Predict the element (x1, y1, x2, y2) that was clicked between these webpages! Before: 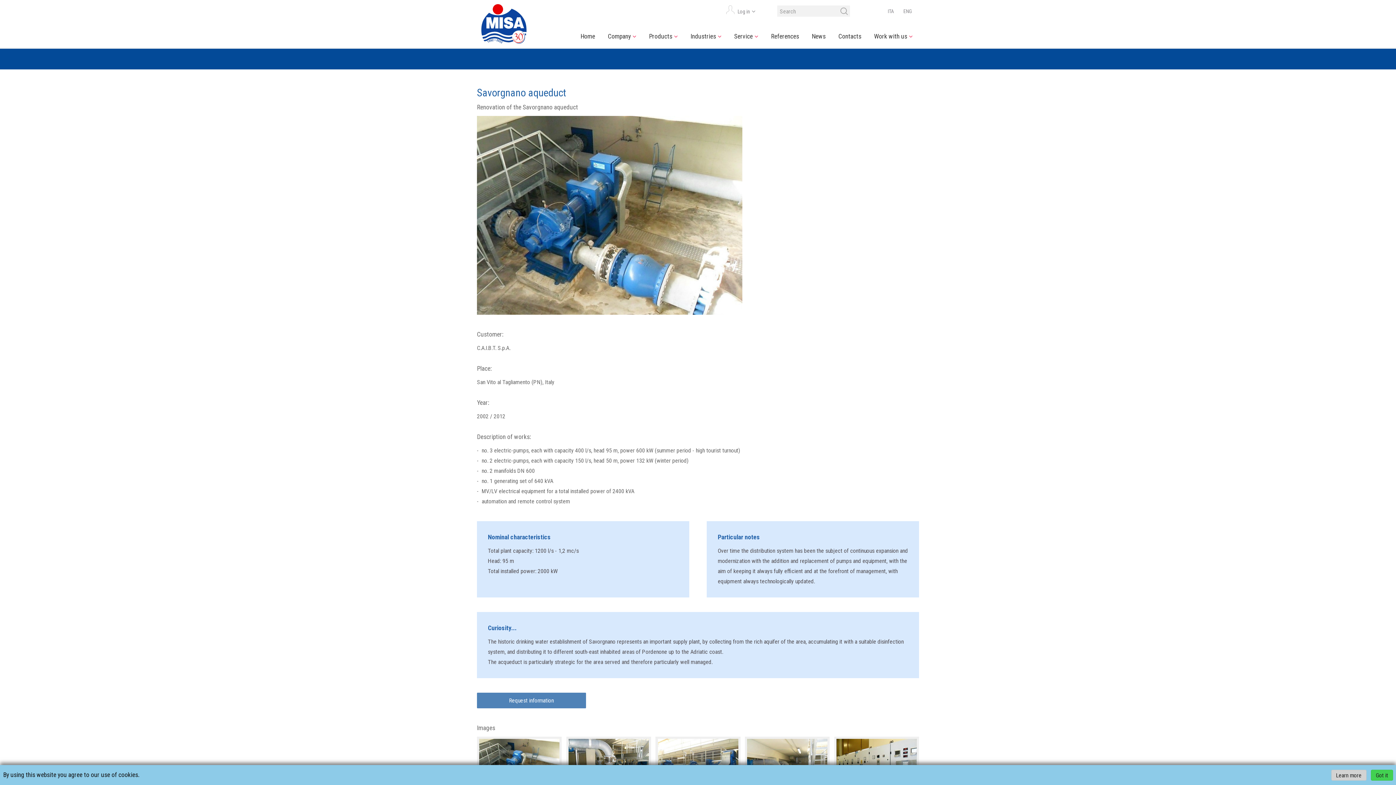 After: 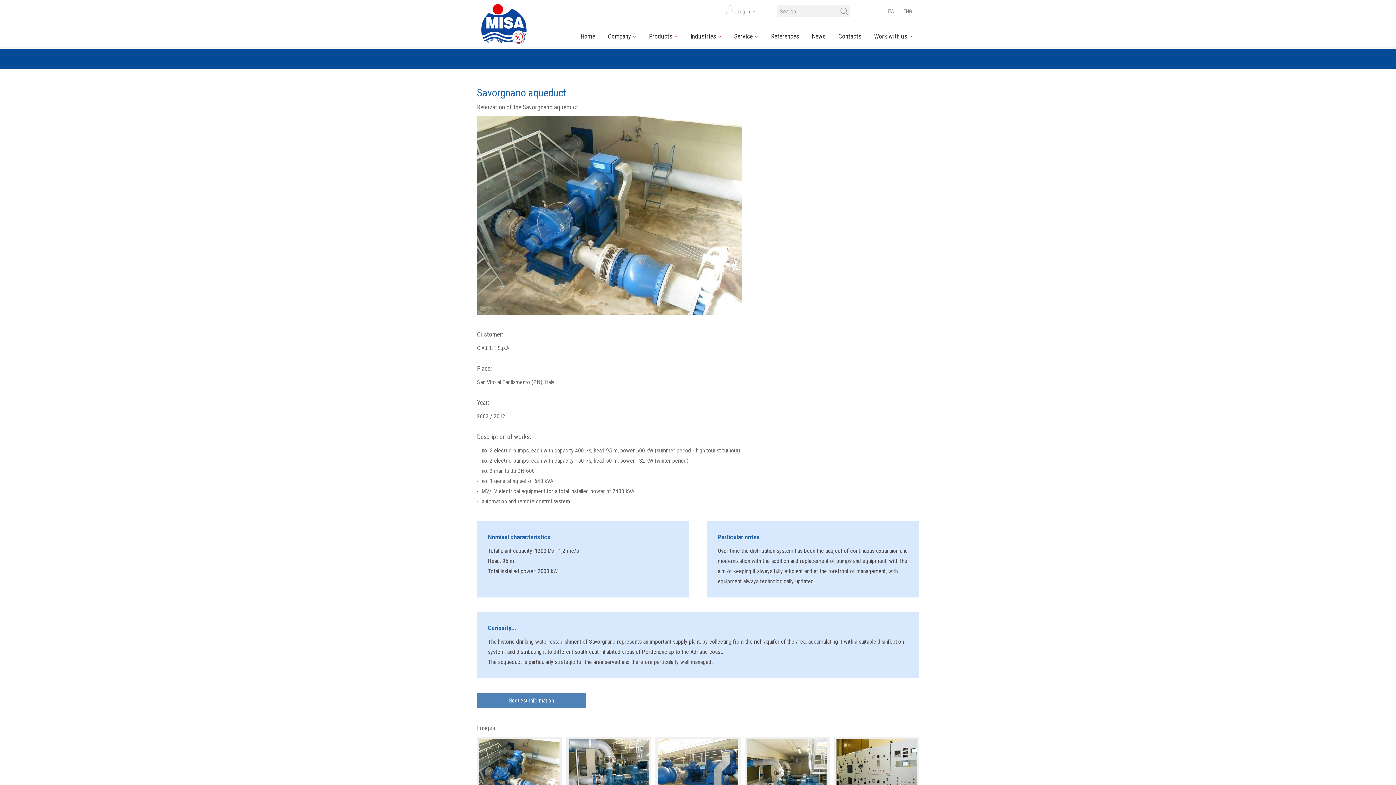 Action: bbox: (1371, 770, 1393, 781) label: Got it